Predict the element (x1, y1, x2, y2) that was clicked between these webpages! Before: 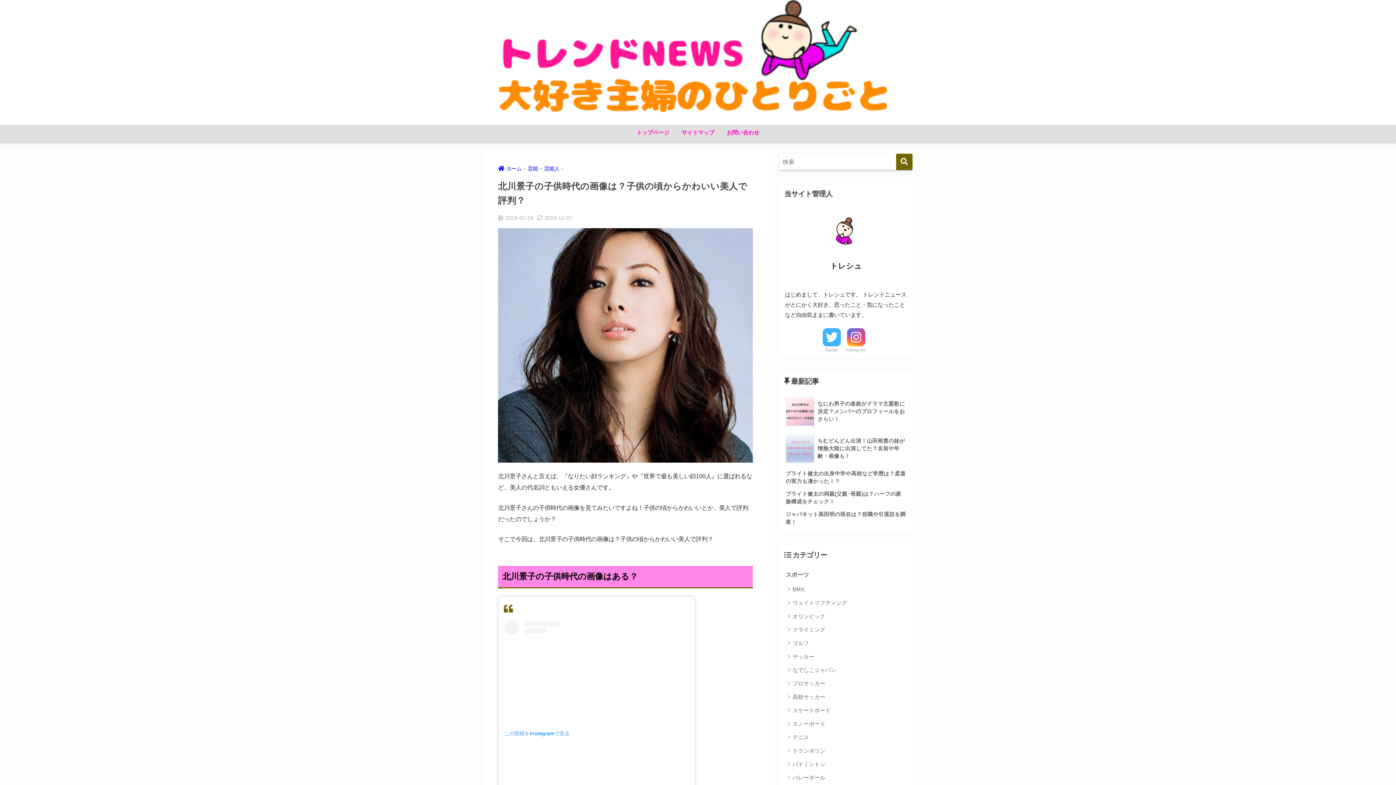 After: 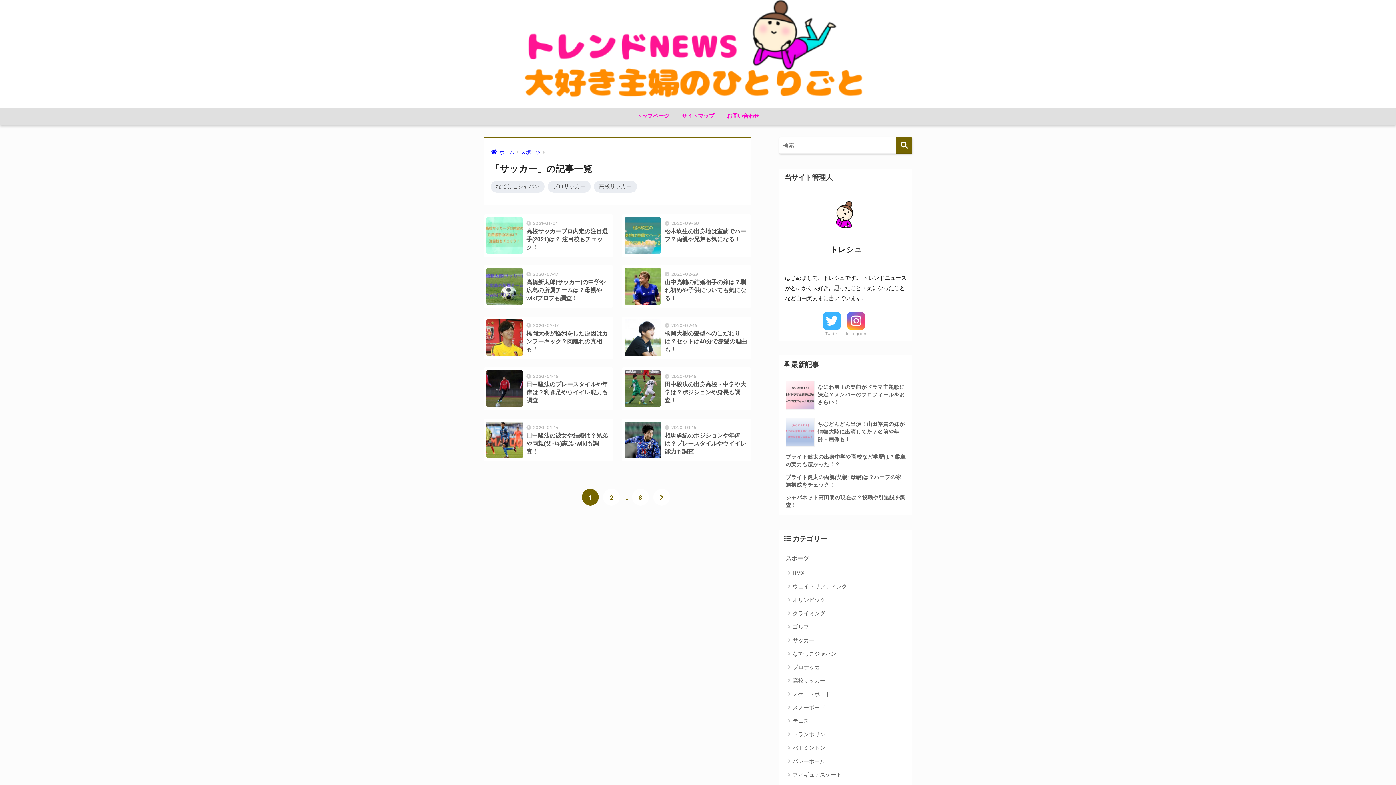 Action: label: サッカー bbox: (783, 650, 909, 663)